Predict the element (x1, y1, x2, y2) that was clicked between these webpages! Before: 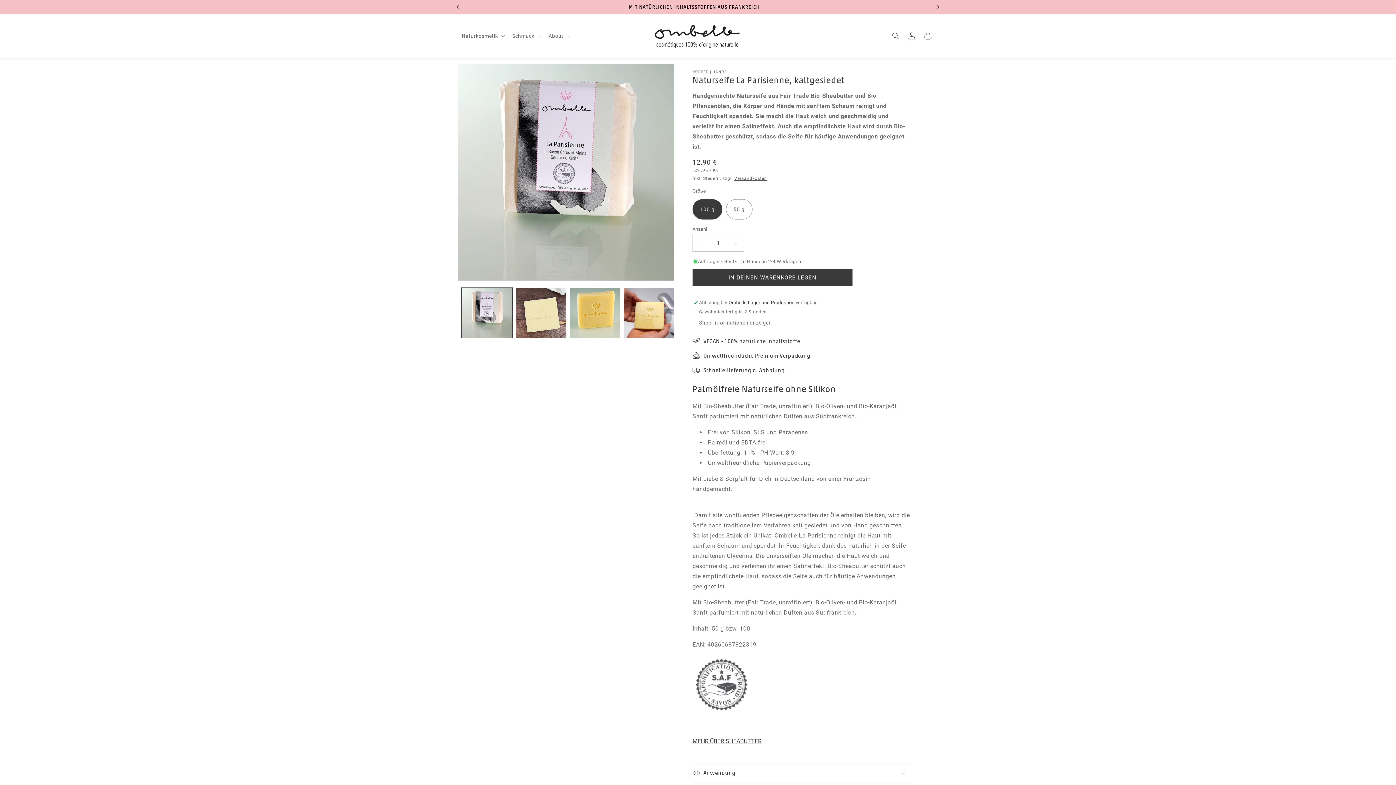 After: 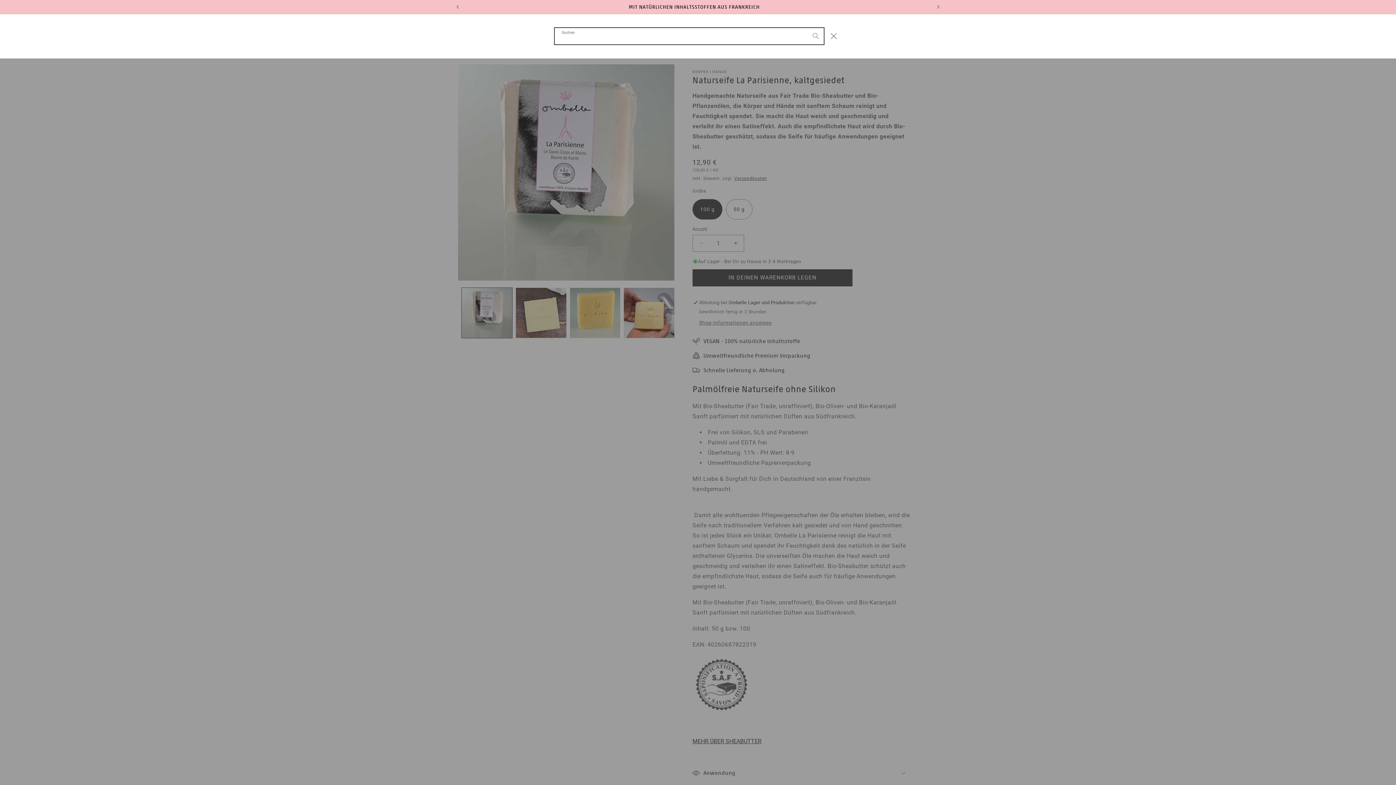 Action: bbox: (888, 28, 904, 44) label: Suchen